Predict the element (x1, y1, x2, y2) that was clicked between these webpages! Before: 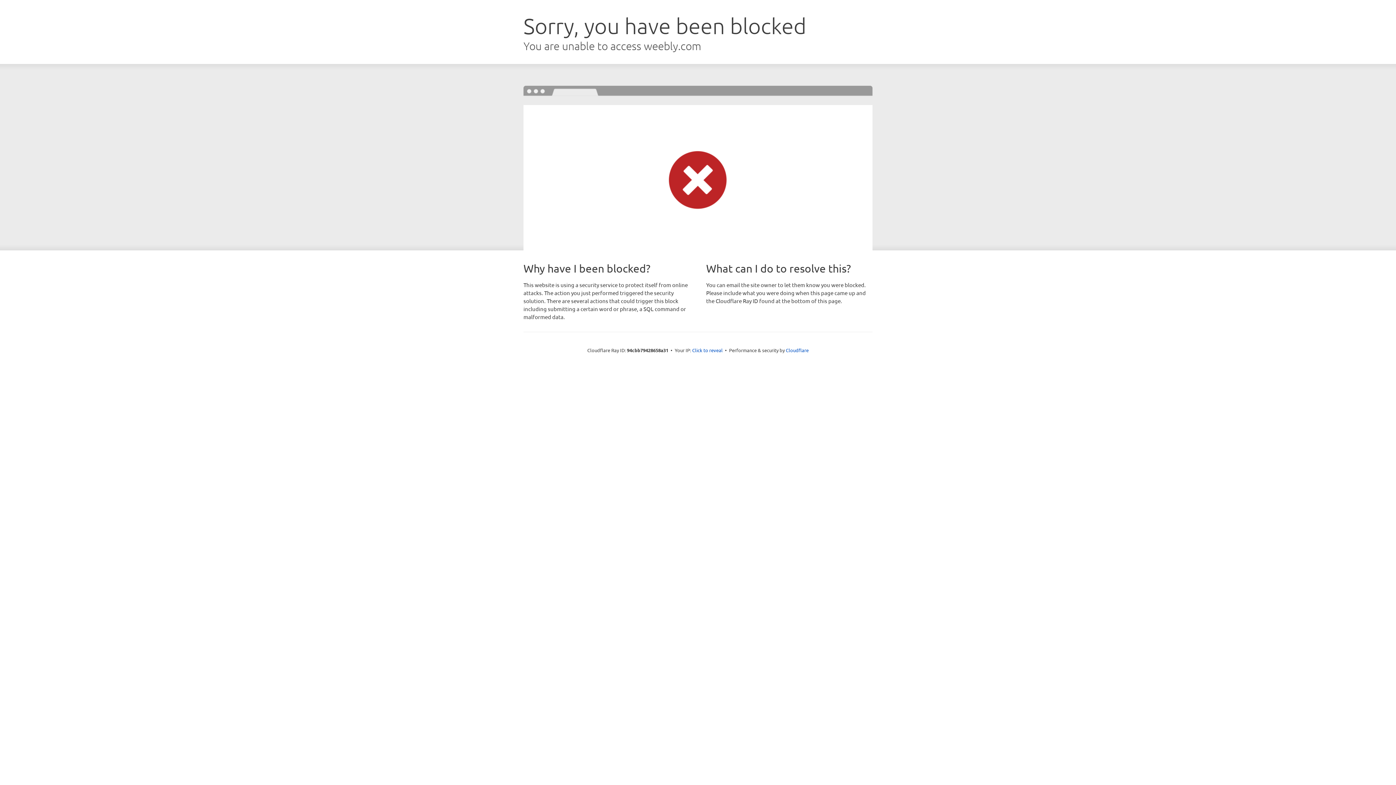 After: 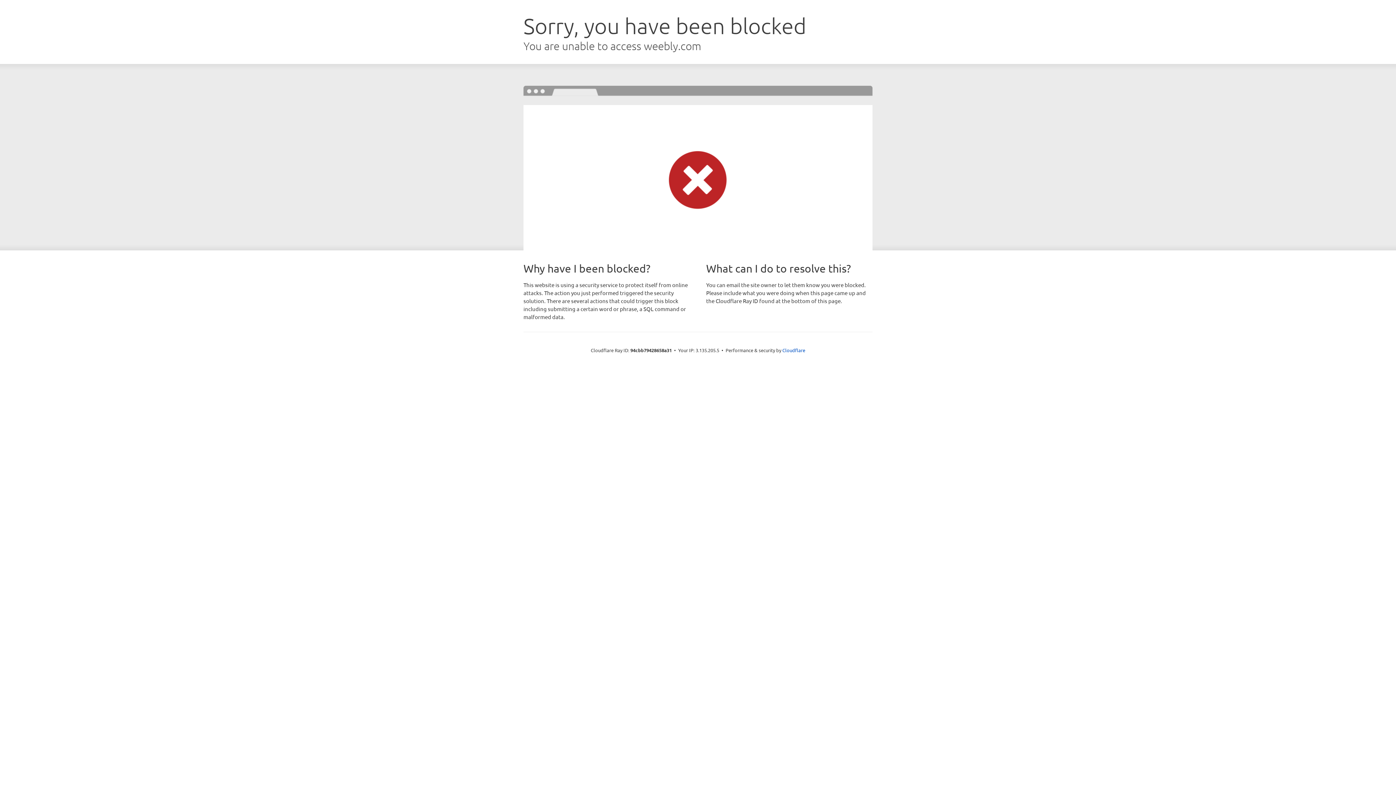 Action: label: Click to reveal bbox: (692, 346, 722, 353)